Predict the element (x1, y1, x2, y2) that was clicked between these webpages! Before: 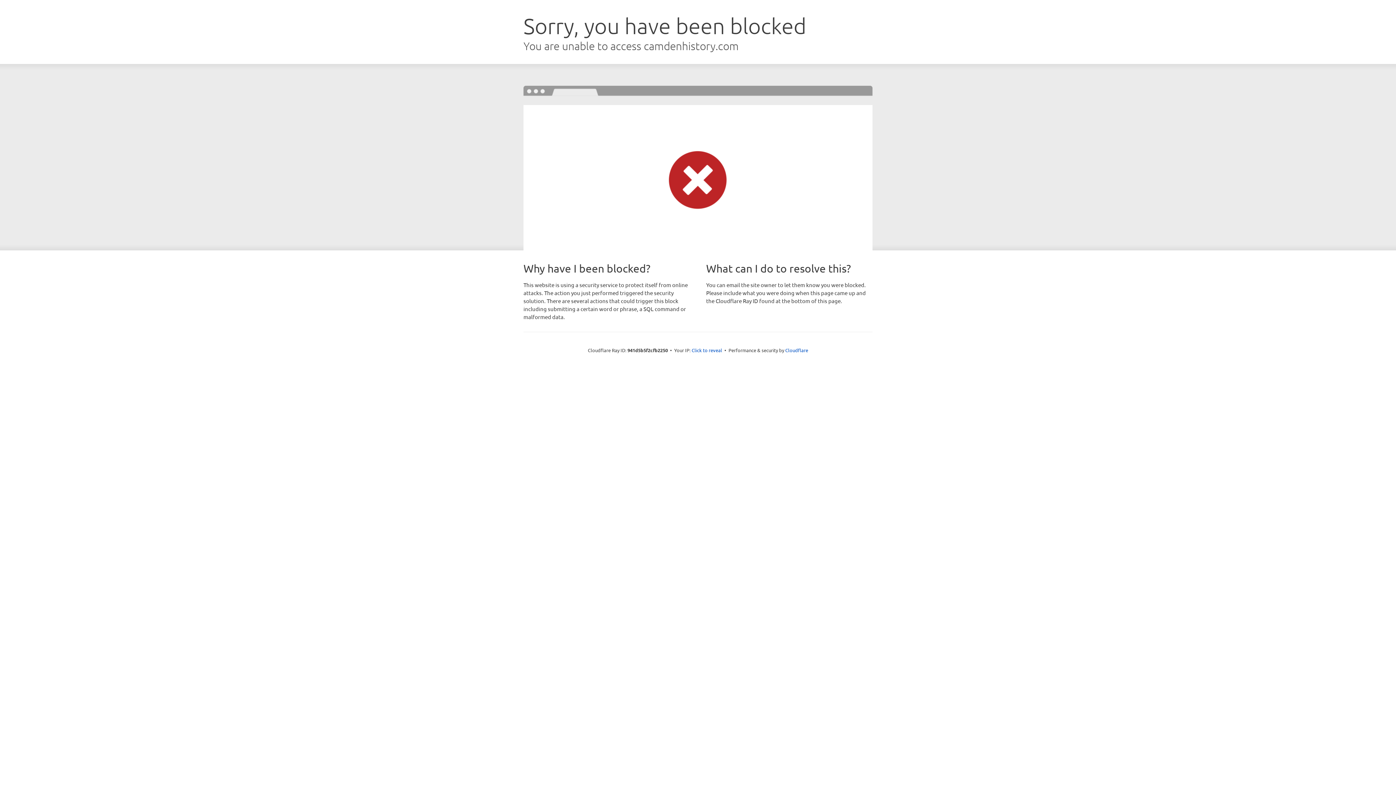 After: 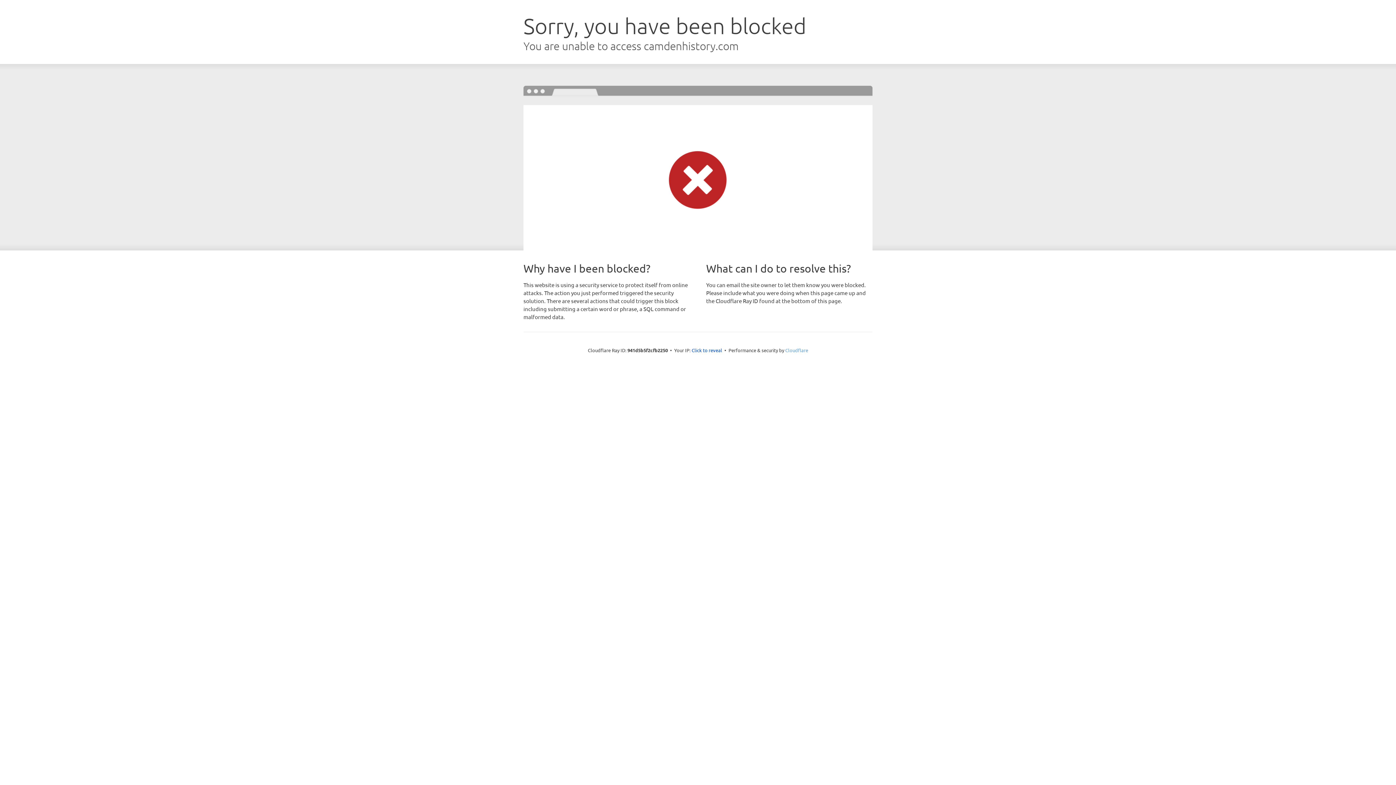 Action: label: Cloudflare bbox: (785, 347, 808, 353)